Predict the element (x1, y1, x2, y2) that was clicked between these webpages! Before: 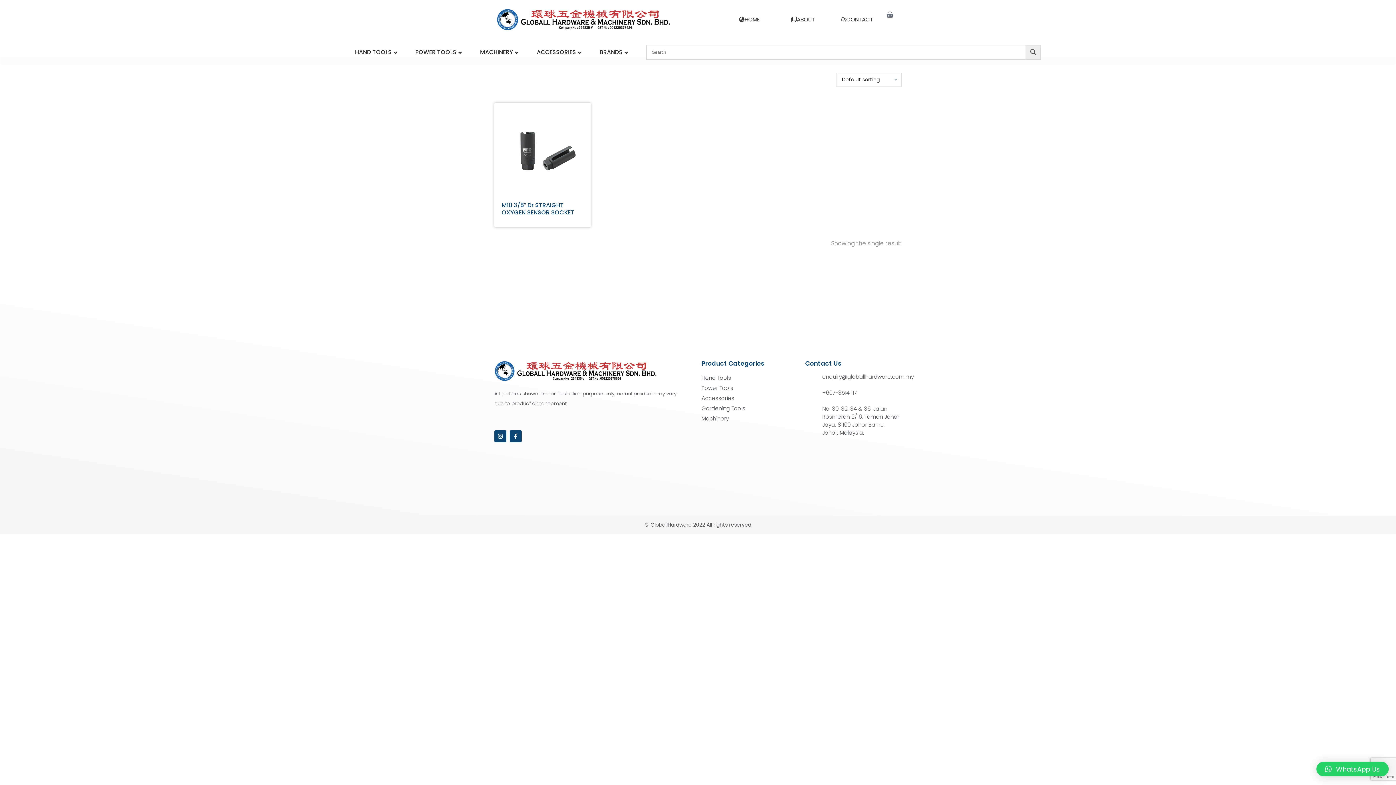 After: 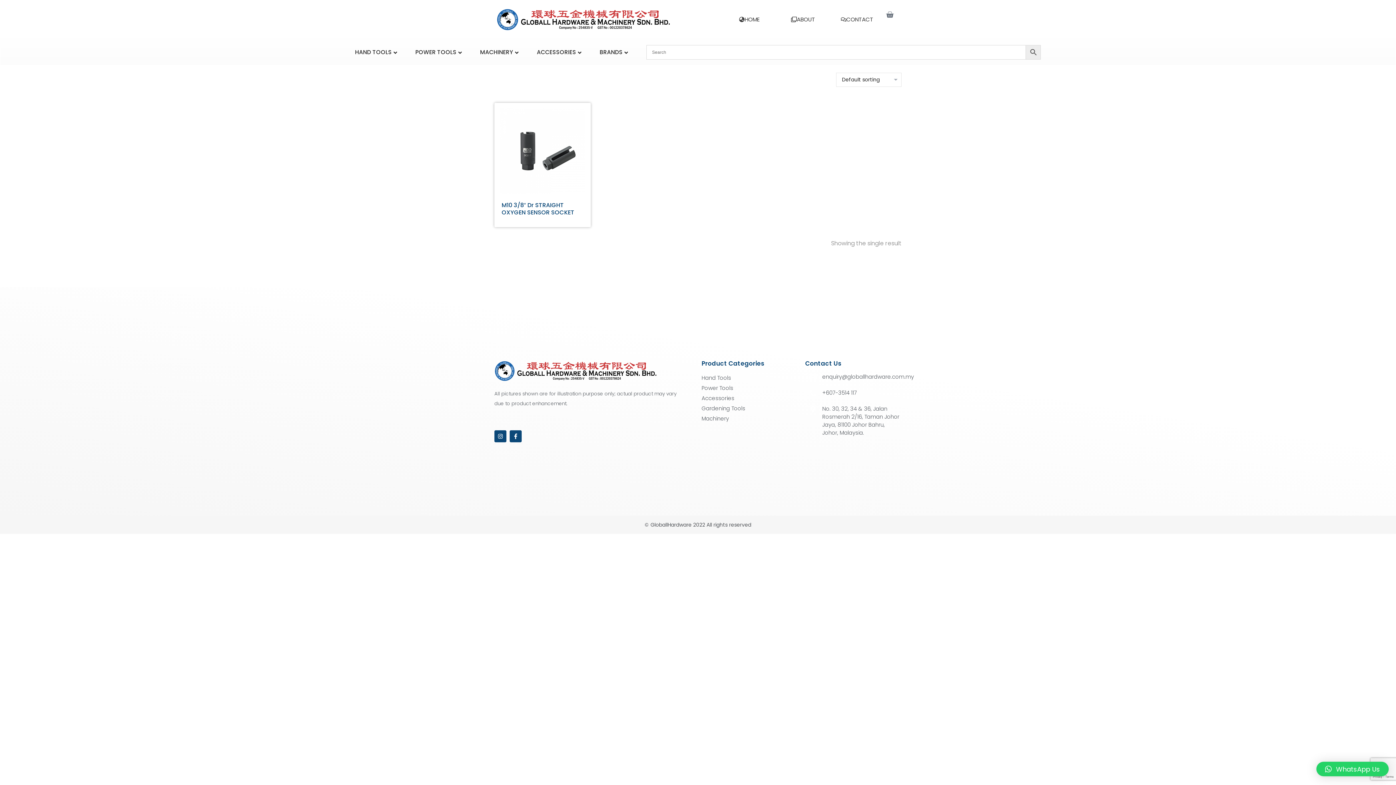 Action: bbox: (804, 370, 821, 386)